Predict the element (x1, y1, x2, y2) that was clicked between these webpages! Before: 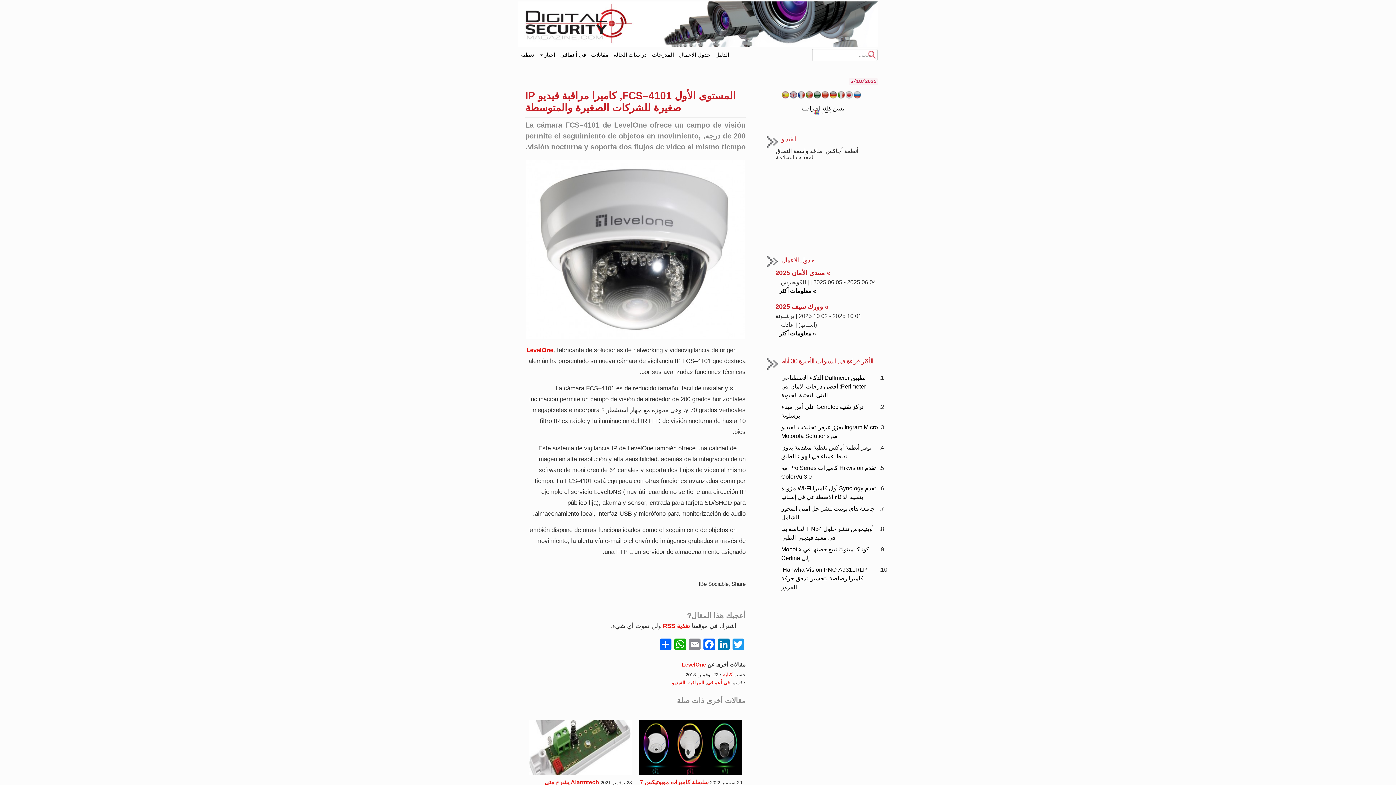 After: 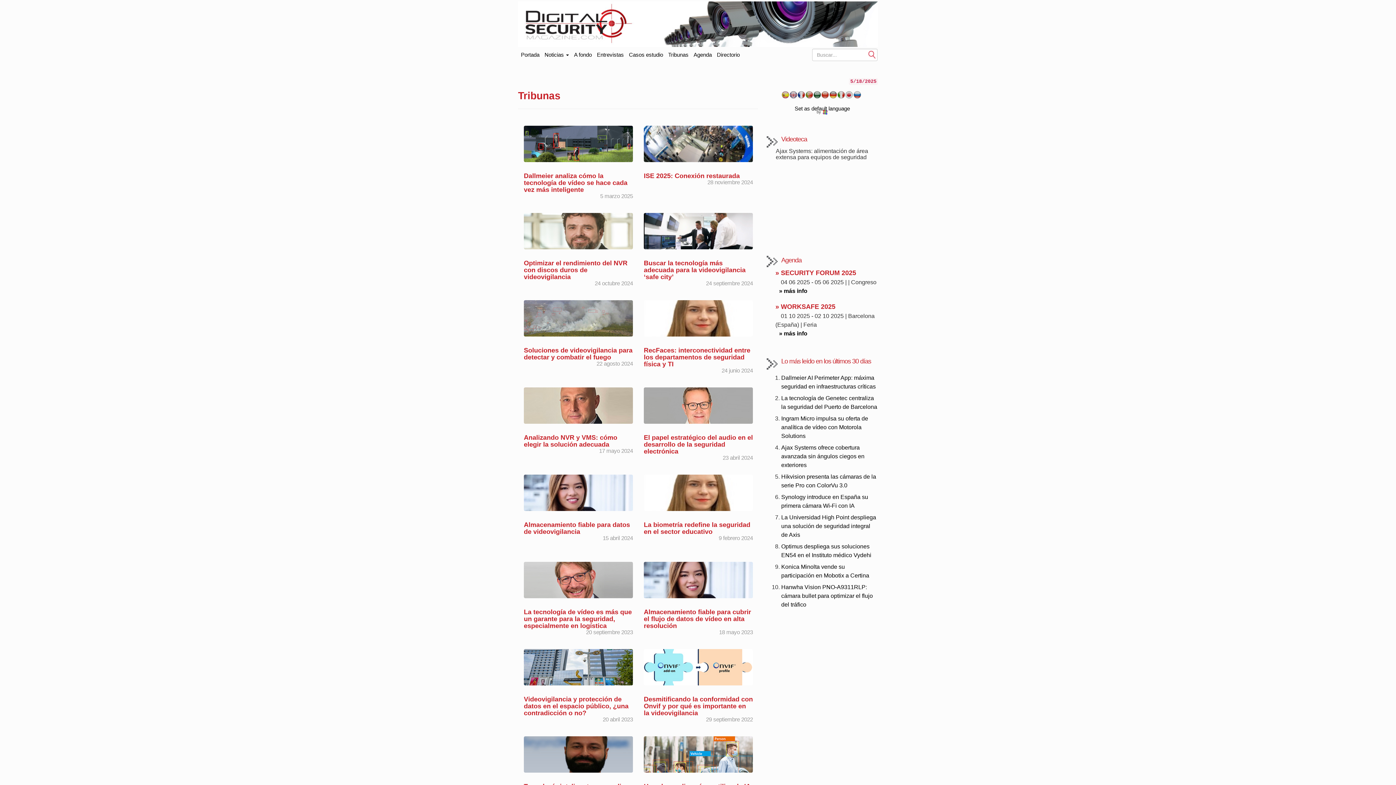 Action: bbox: (649, 47, 676, 62) label: المدرجات